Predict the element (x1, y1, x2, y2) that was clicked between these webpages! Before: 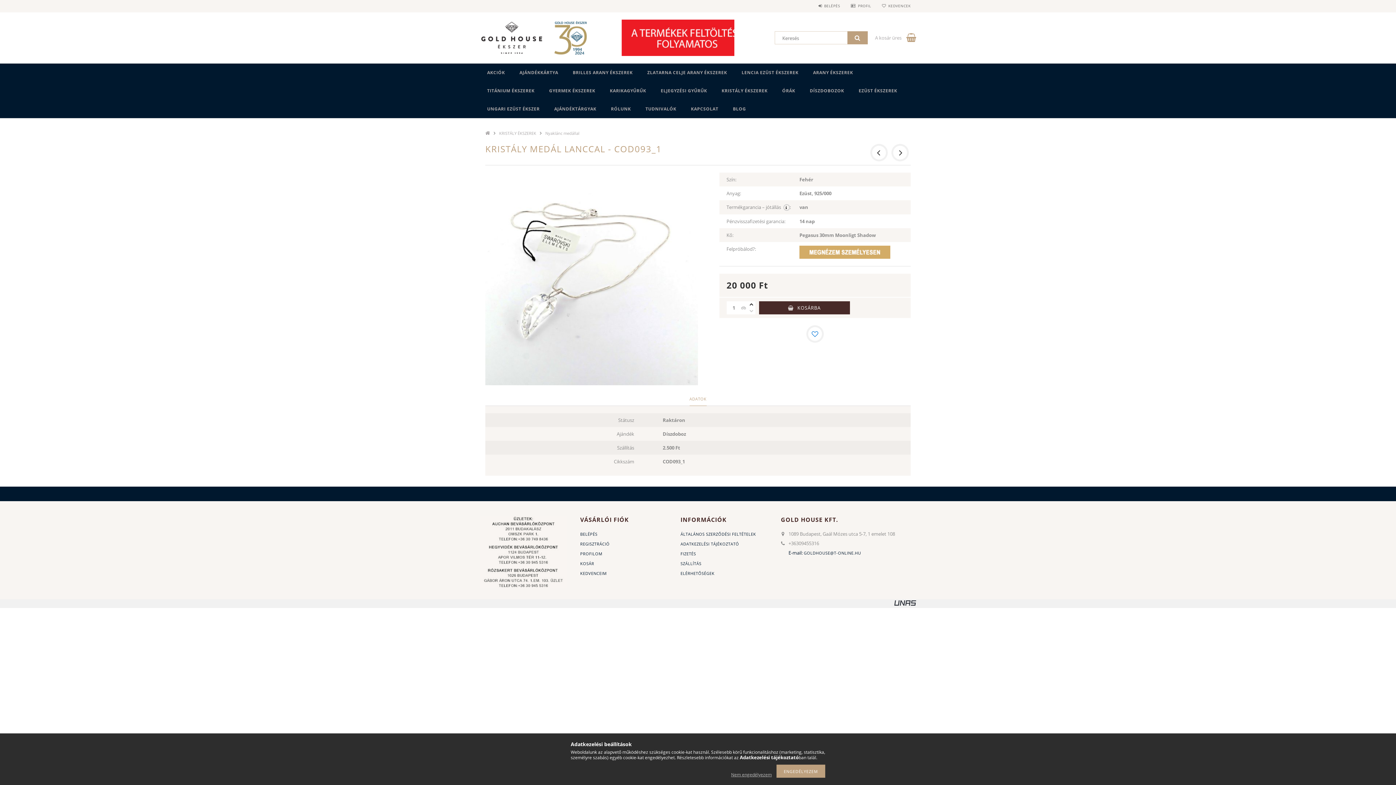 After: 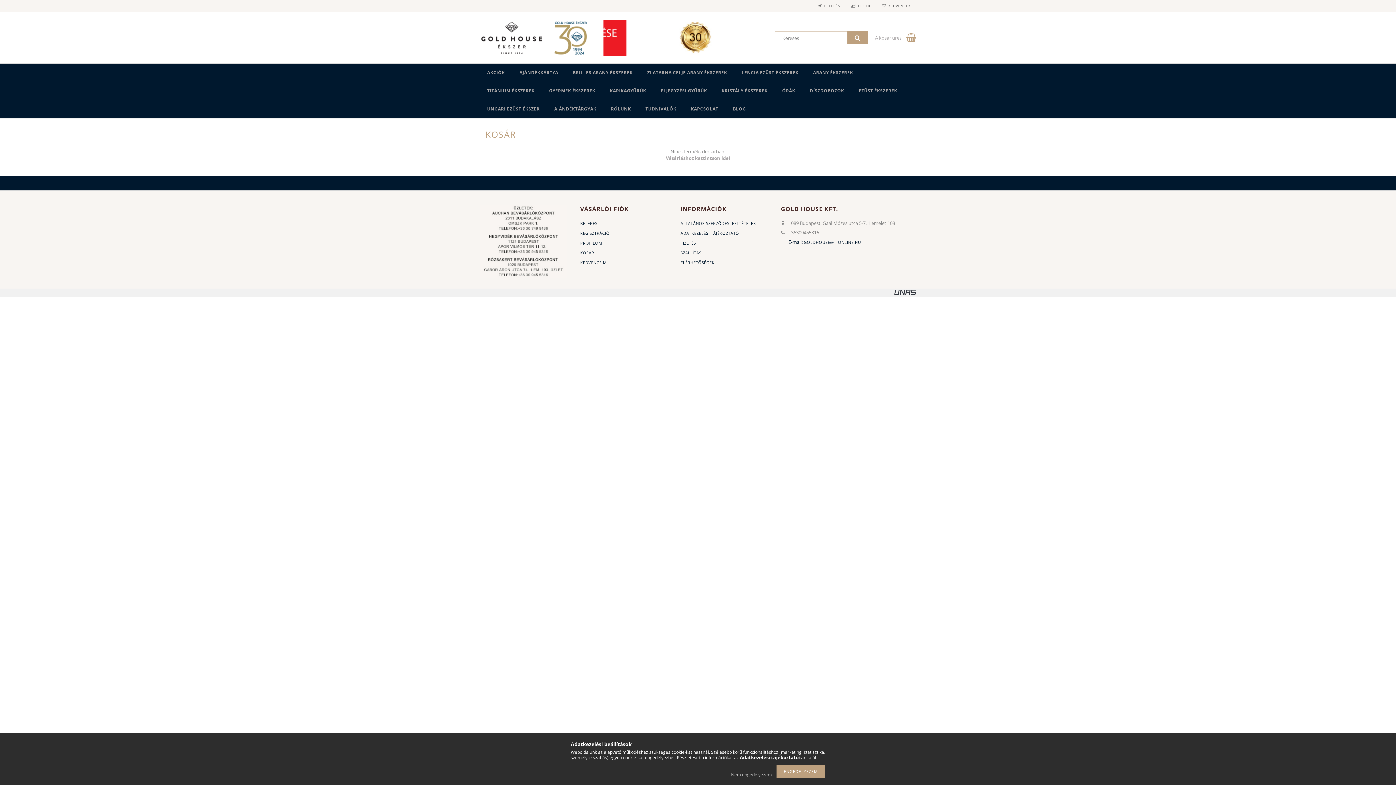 Action: label: KOSÁR bbox: (580, 561, 594, 566)